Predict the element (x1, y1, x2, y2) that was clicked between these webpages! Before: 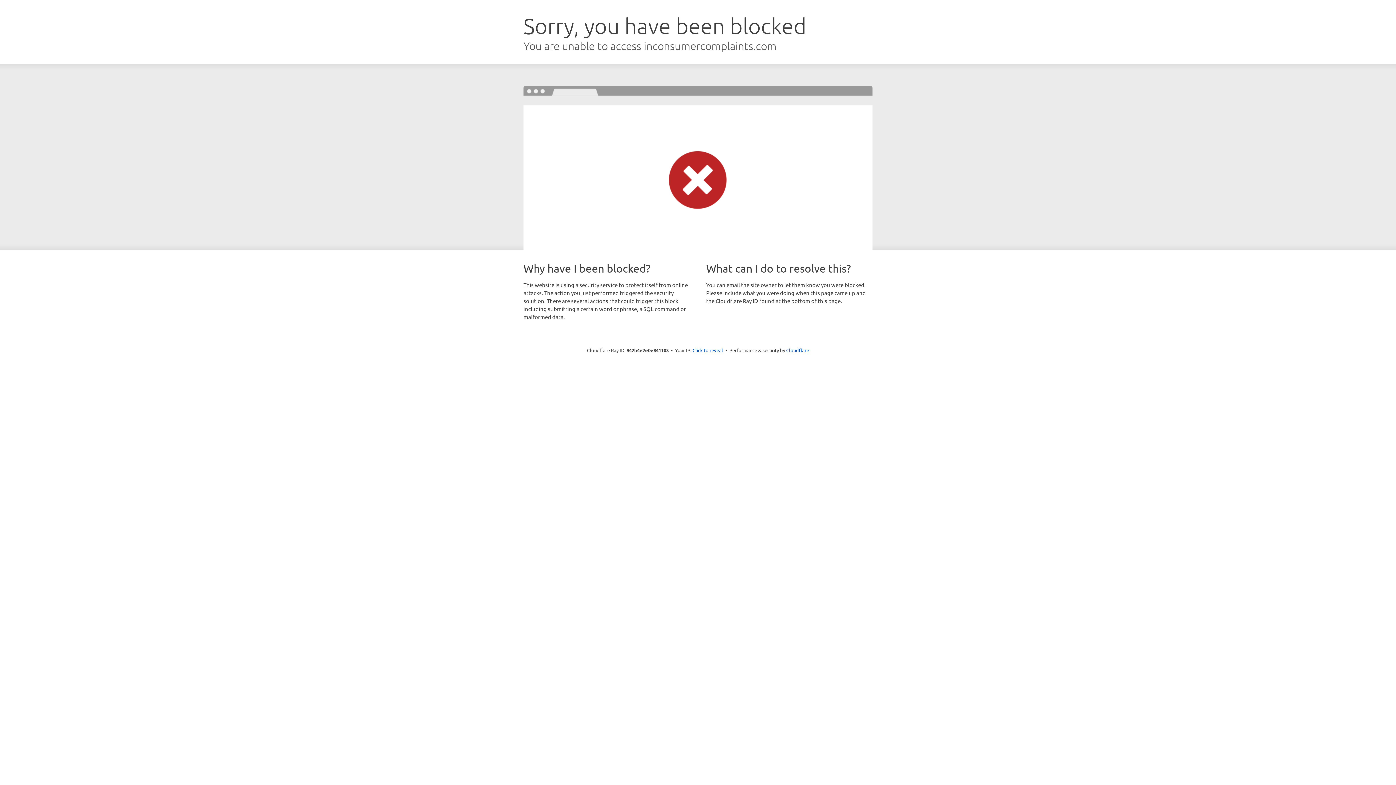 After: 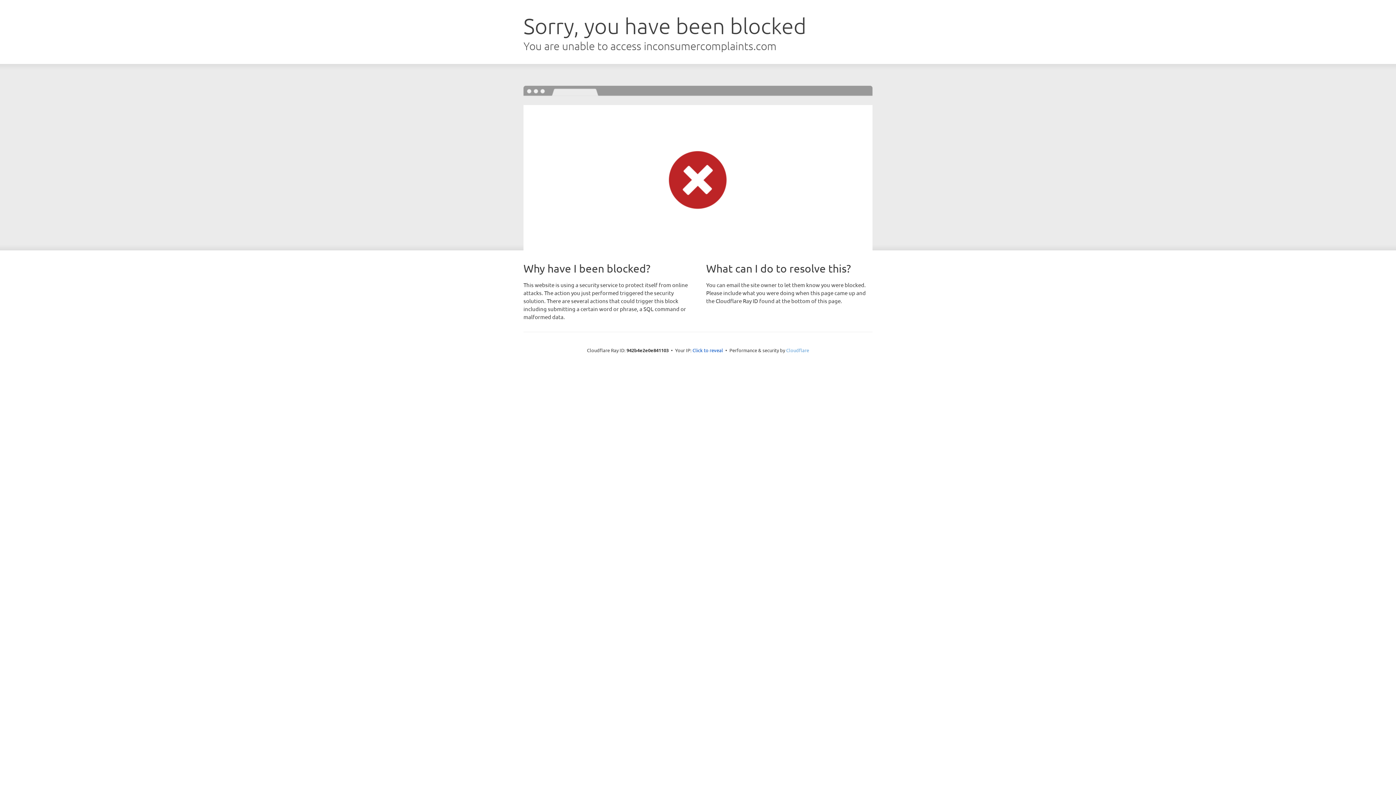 Action: label: Cloudflare bbox: (786, 347, 809, 353)